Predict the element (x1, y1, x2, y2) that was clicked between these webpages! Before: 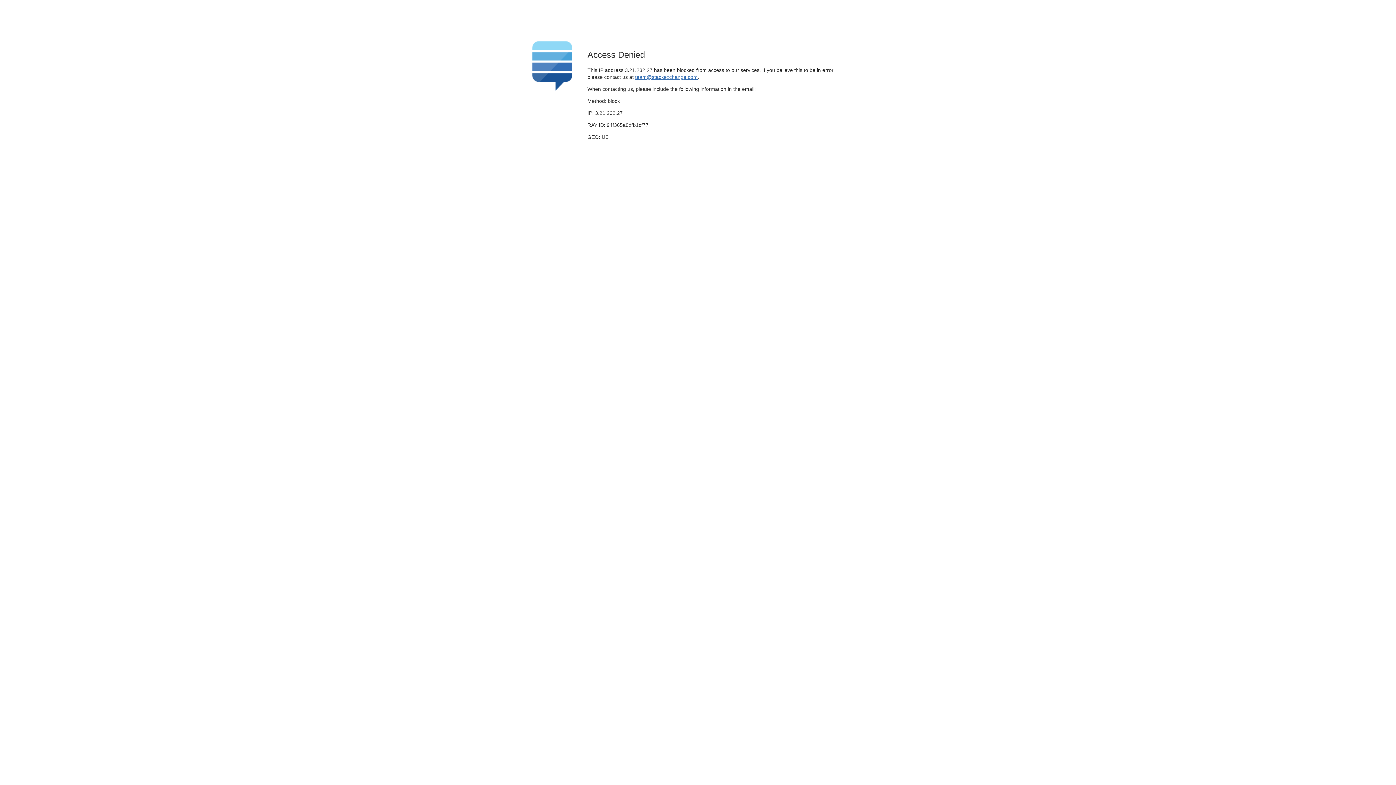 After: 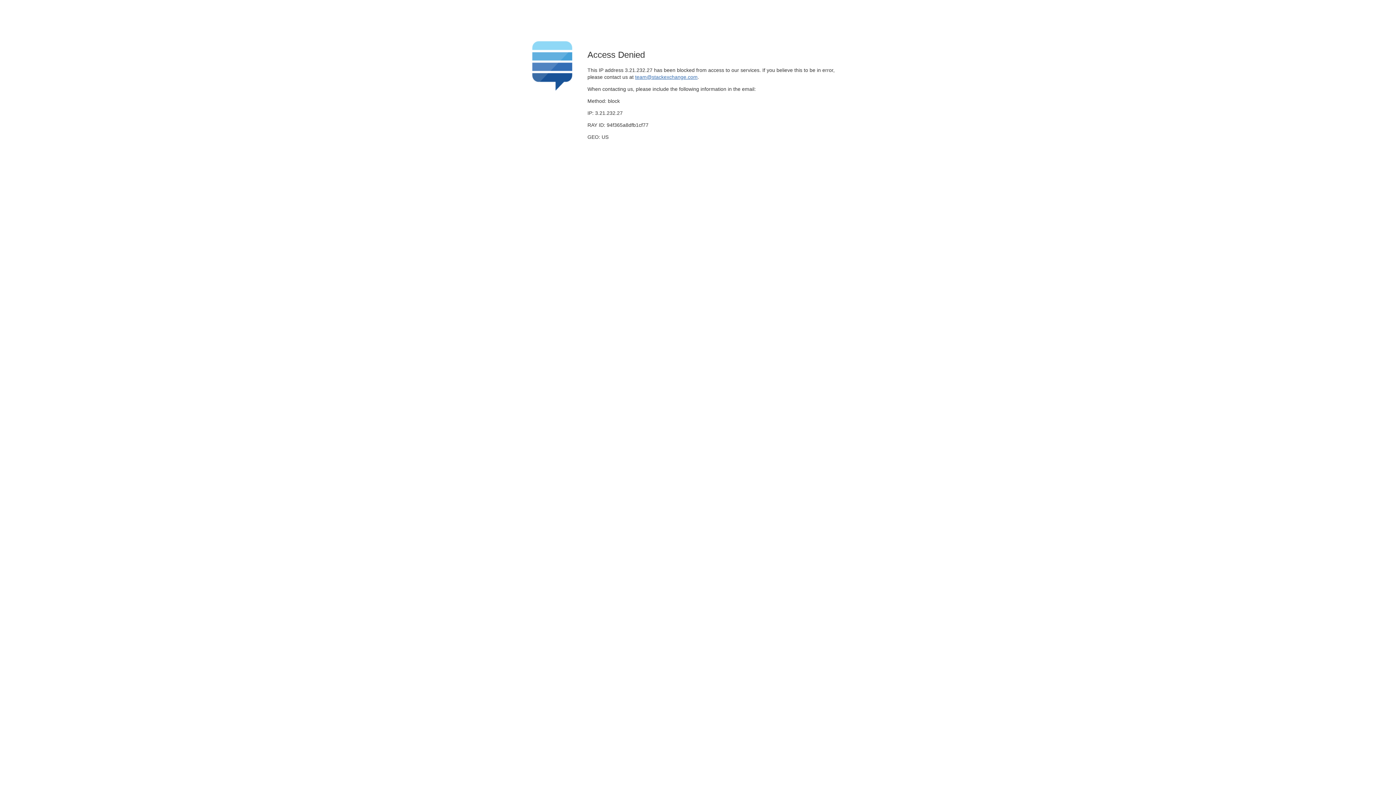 Action: bbox: (635, 74, 697, 79) label: team@stackexchange.com